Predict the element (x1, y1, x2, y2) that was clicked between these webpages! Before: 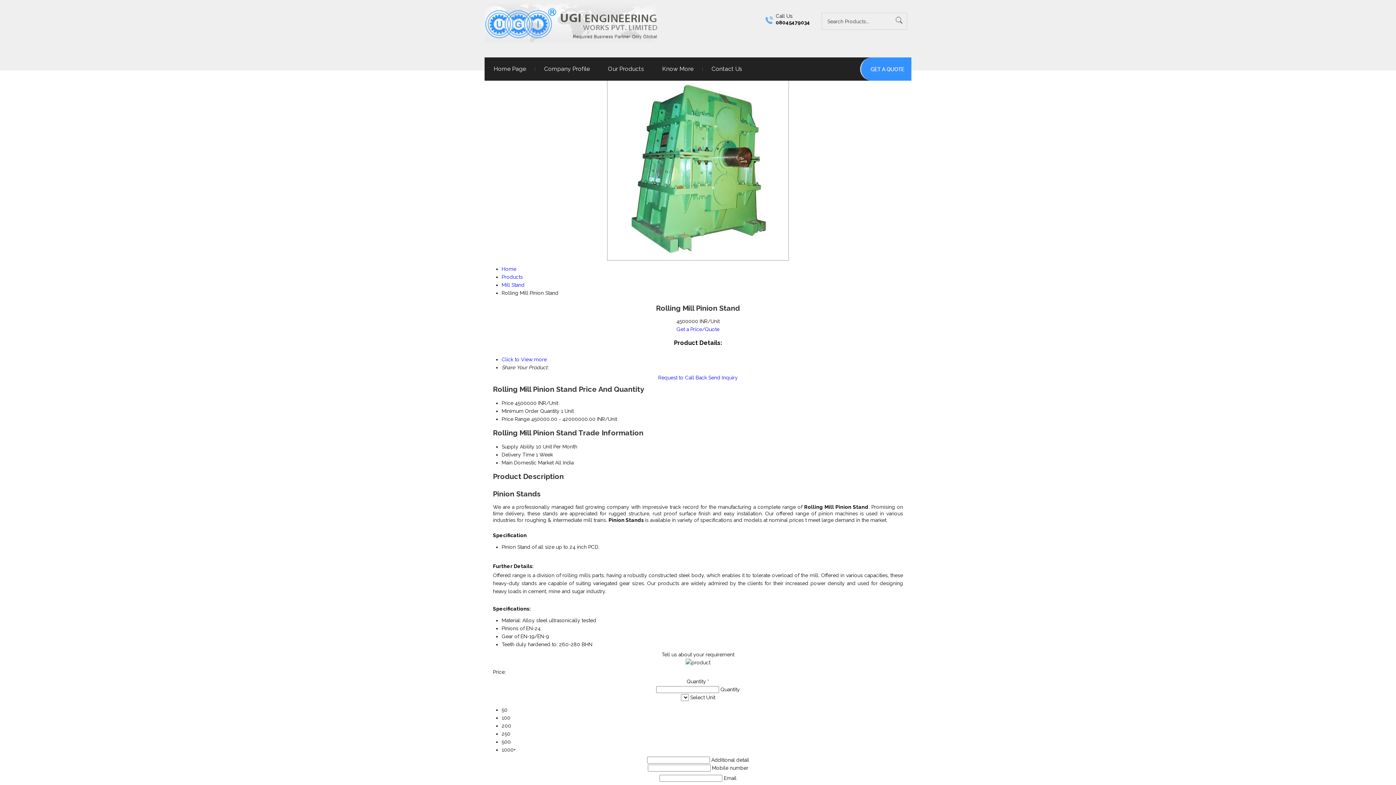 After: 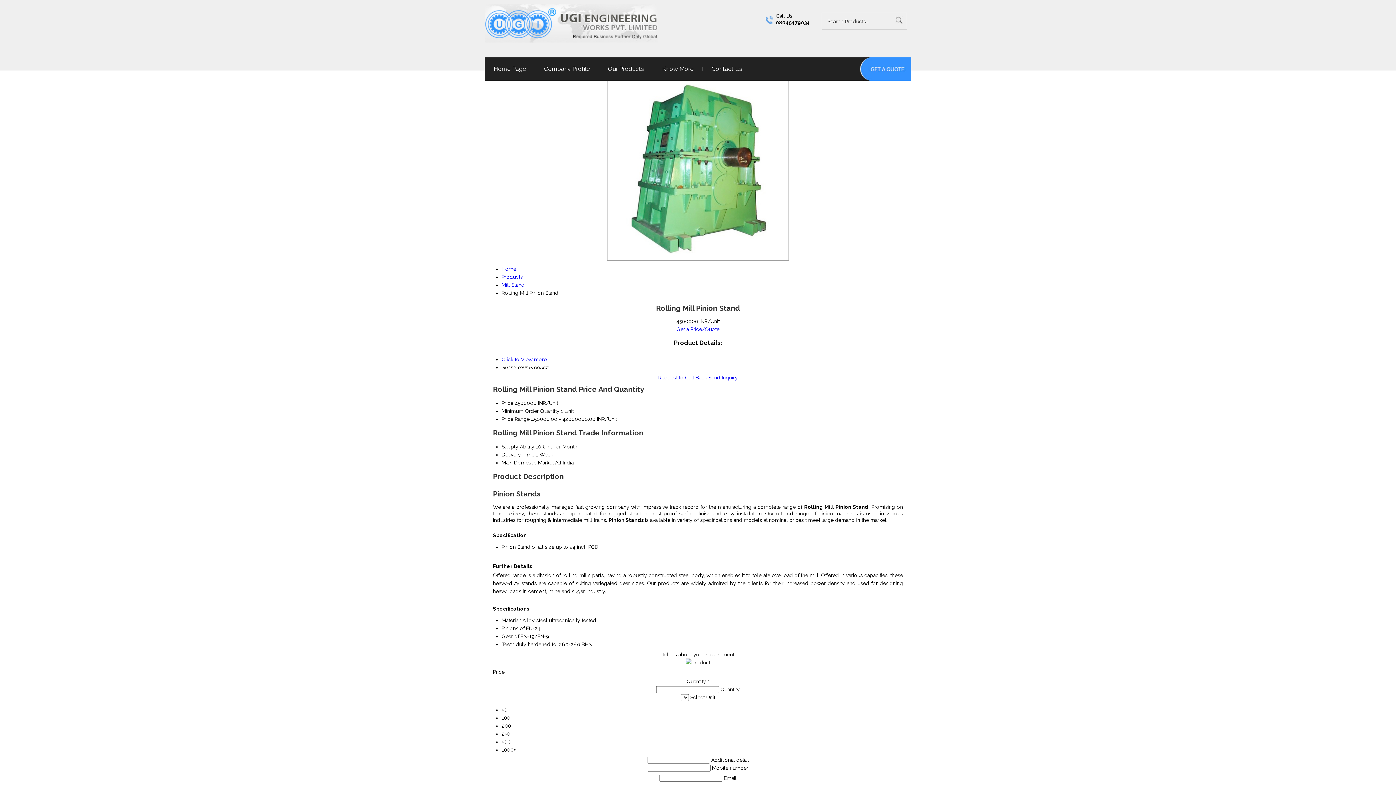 Action: bbox: (676, 326, 719, 332) label: Get a Price/Quote